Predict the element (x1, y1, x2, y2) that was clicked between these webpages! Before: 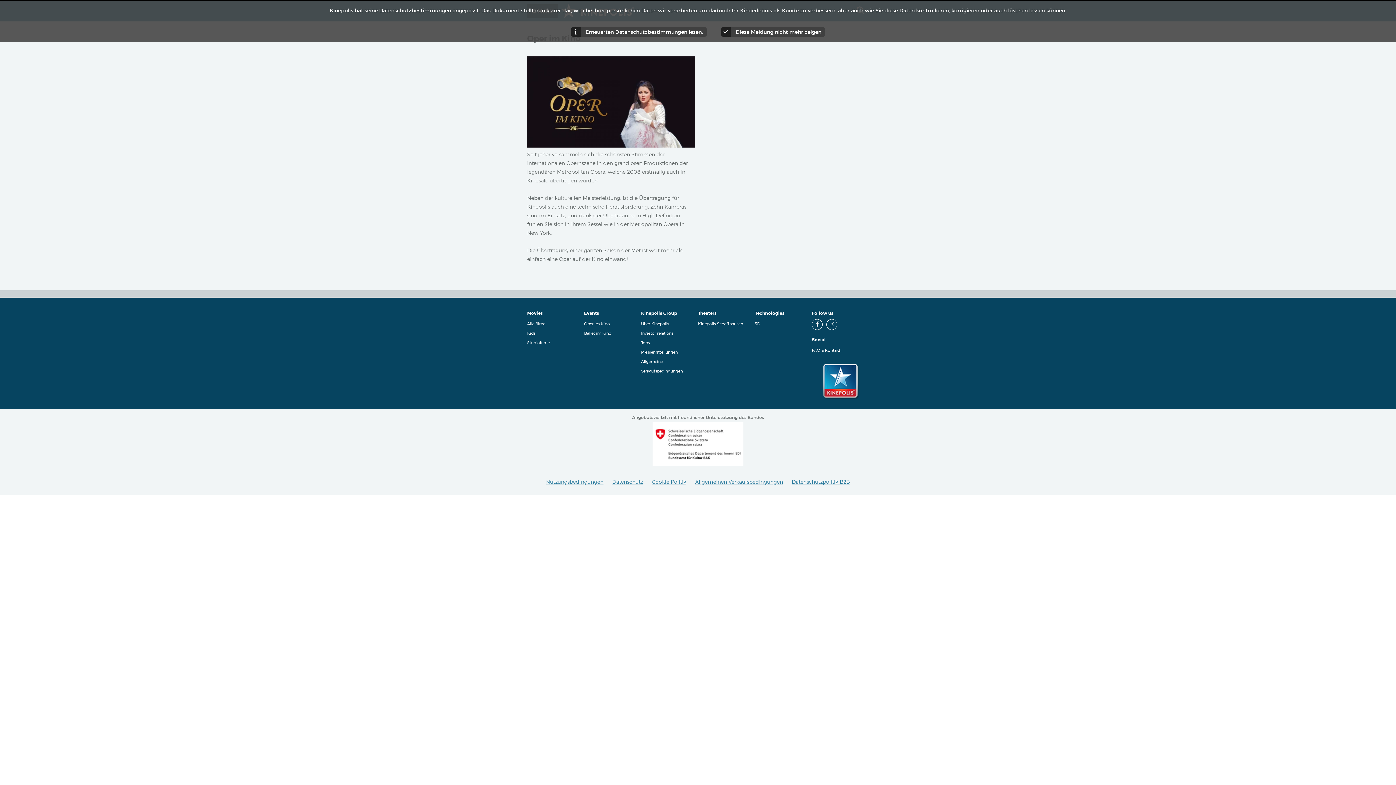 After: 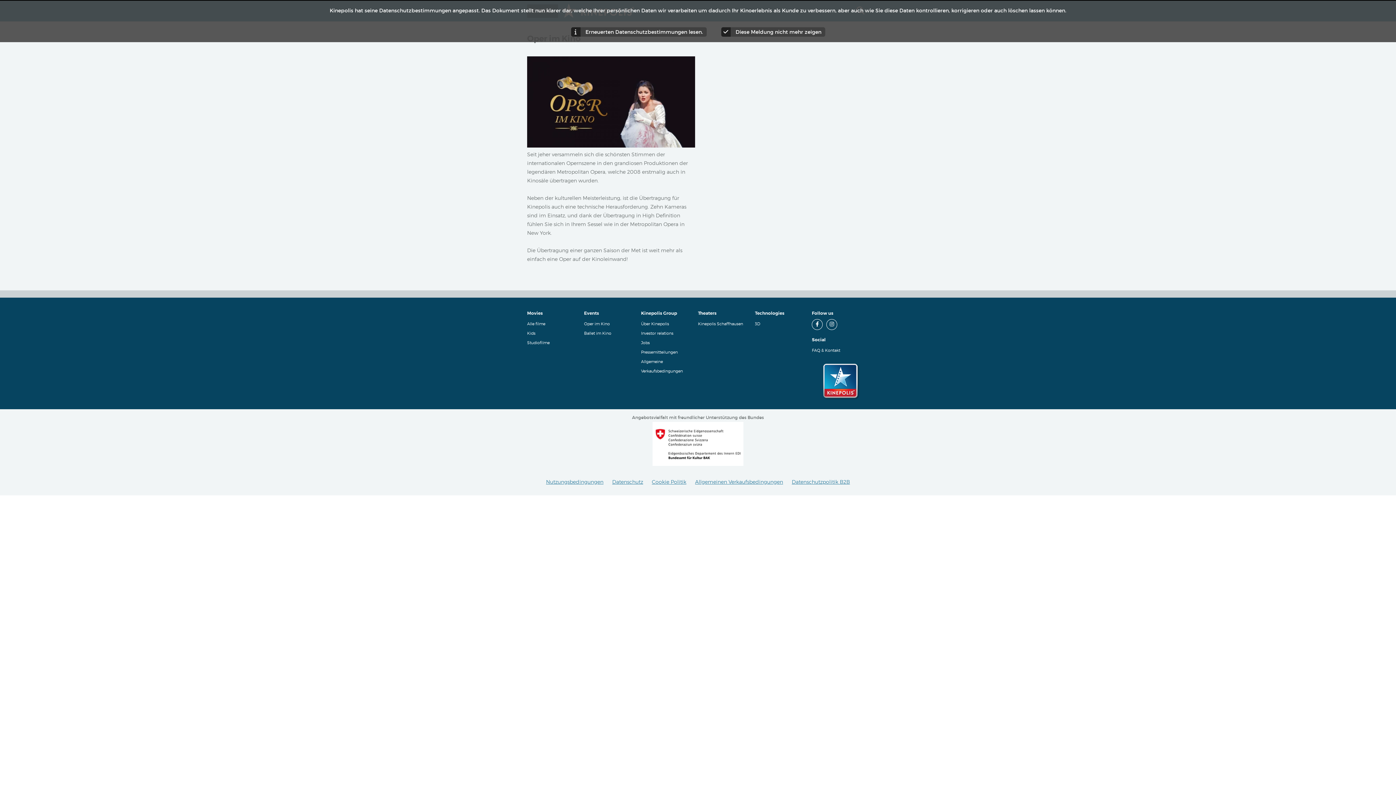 Action: label: Cookie Politik bbox: (652, 478, 686, 485)